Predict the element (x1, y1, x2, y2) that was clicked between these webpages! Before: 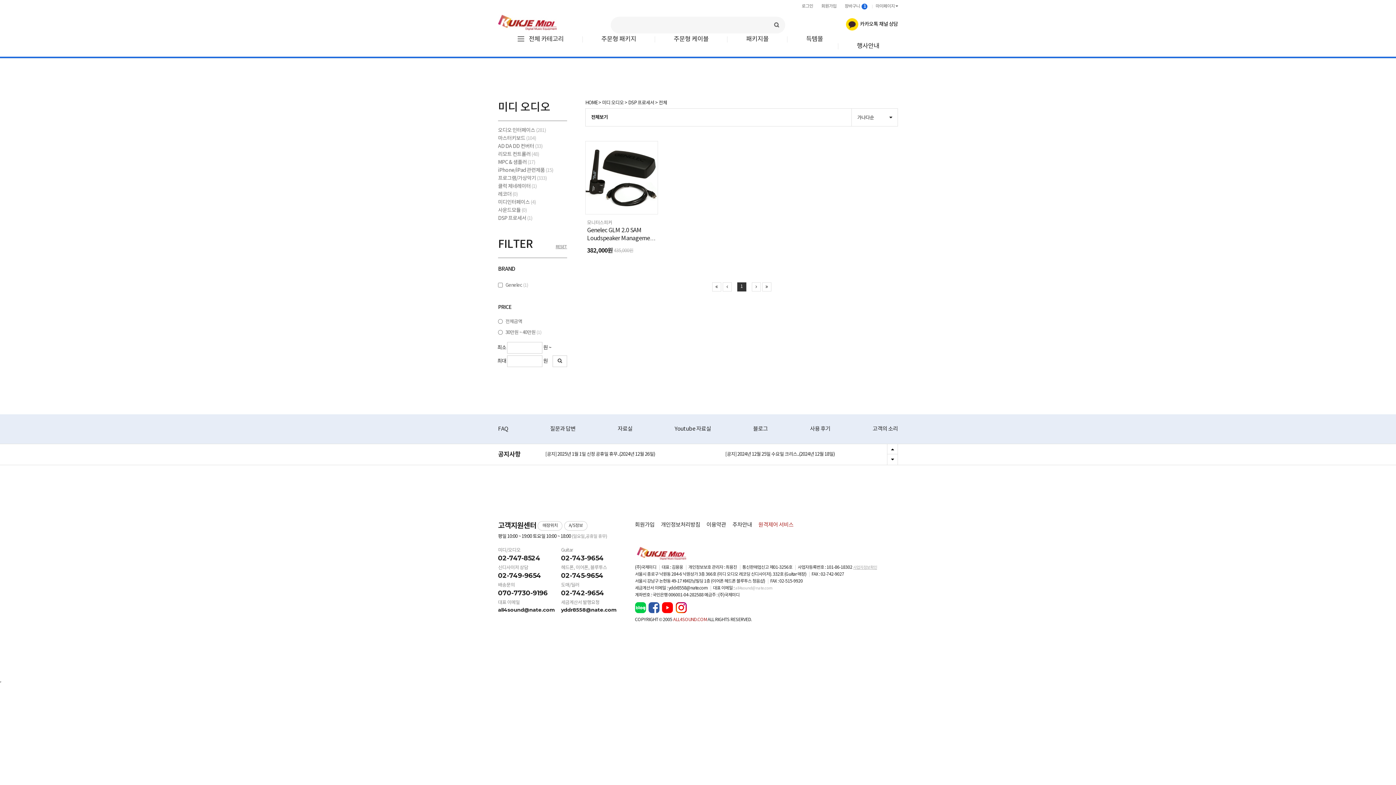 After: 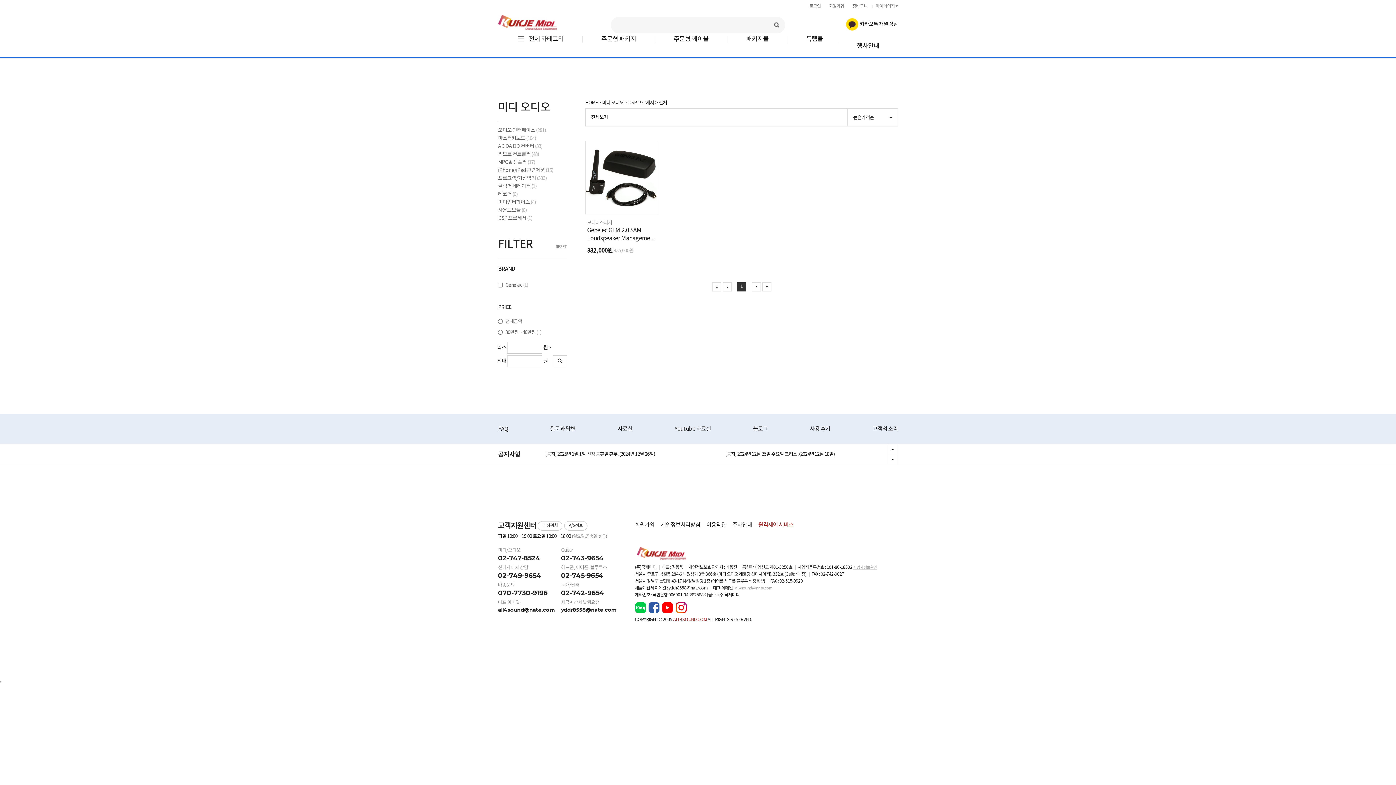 Action: bbox: (555, 244, 567, 249) label: RESET